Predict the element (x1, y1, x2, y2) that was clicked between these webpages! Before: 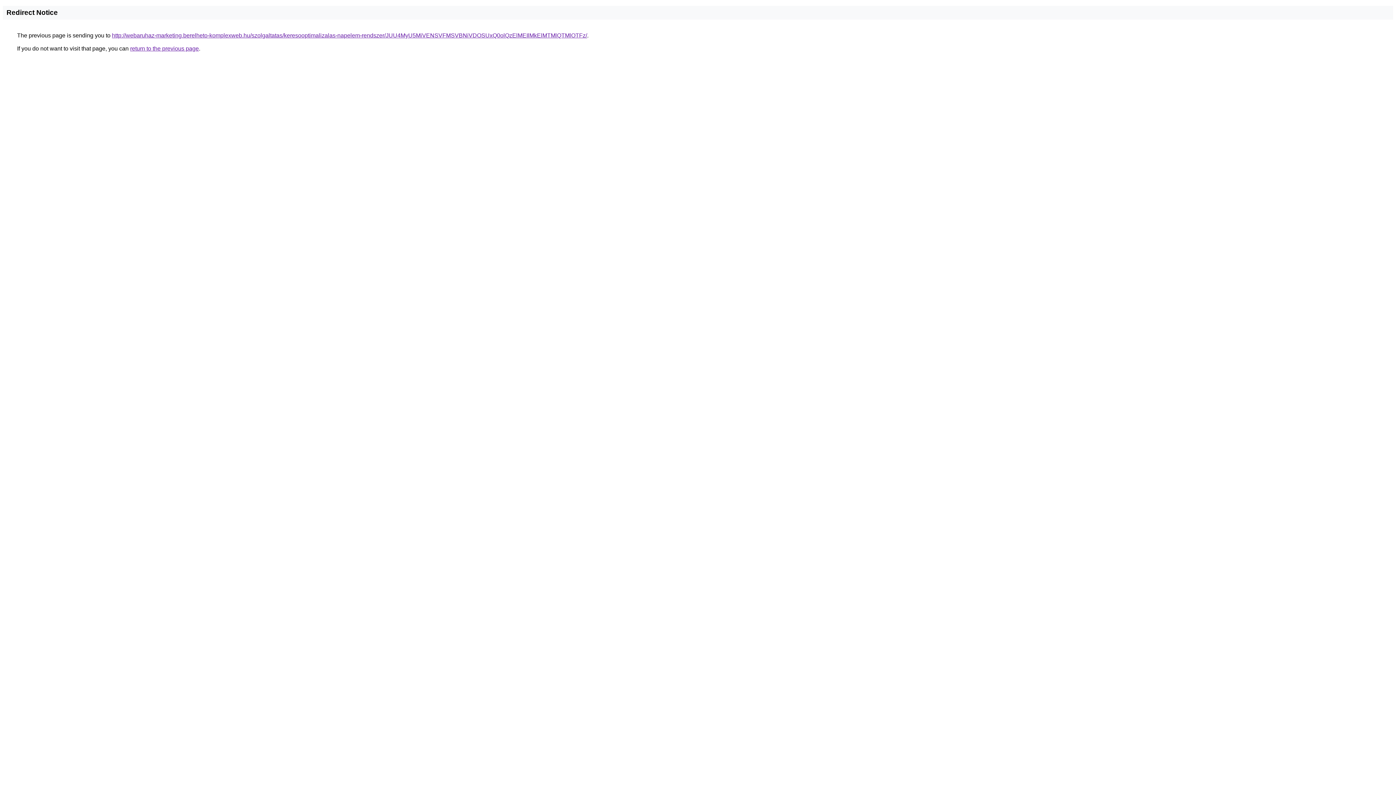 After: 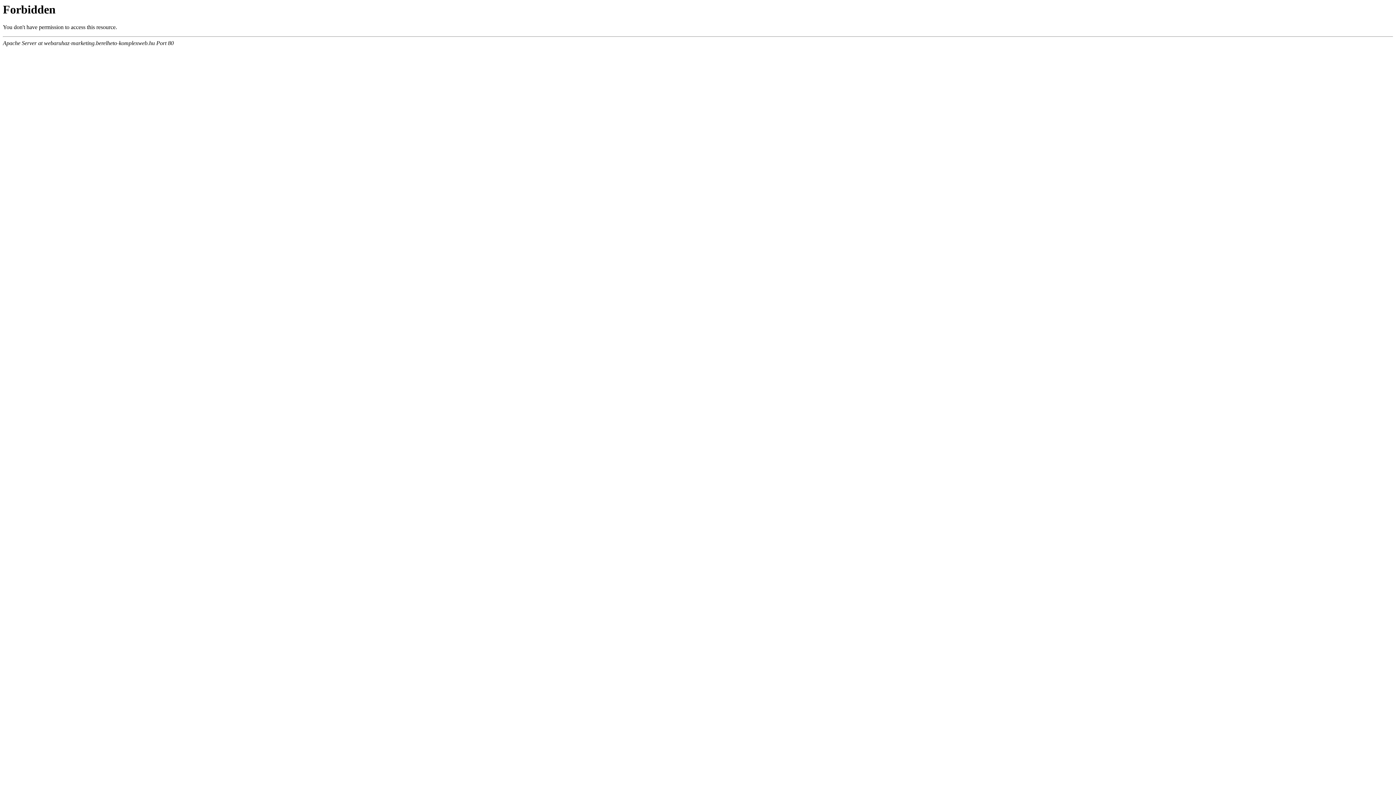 Action: label: http://webaruhaz-marketing.berelheto-komplexweb.hu/szolgaltatas/keresooptimalizalas-napelem-rendszer/JUU4MyU5MiVENSVFMSVBNiVDOSUxQ0olQzElMEIlMkElMTMlQTMlOTFz/ bbox: (112, 32, 587, 38)